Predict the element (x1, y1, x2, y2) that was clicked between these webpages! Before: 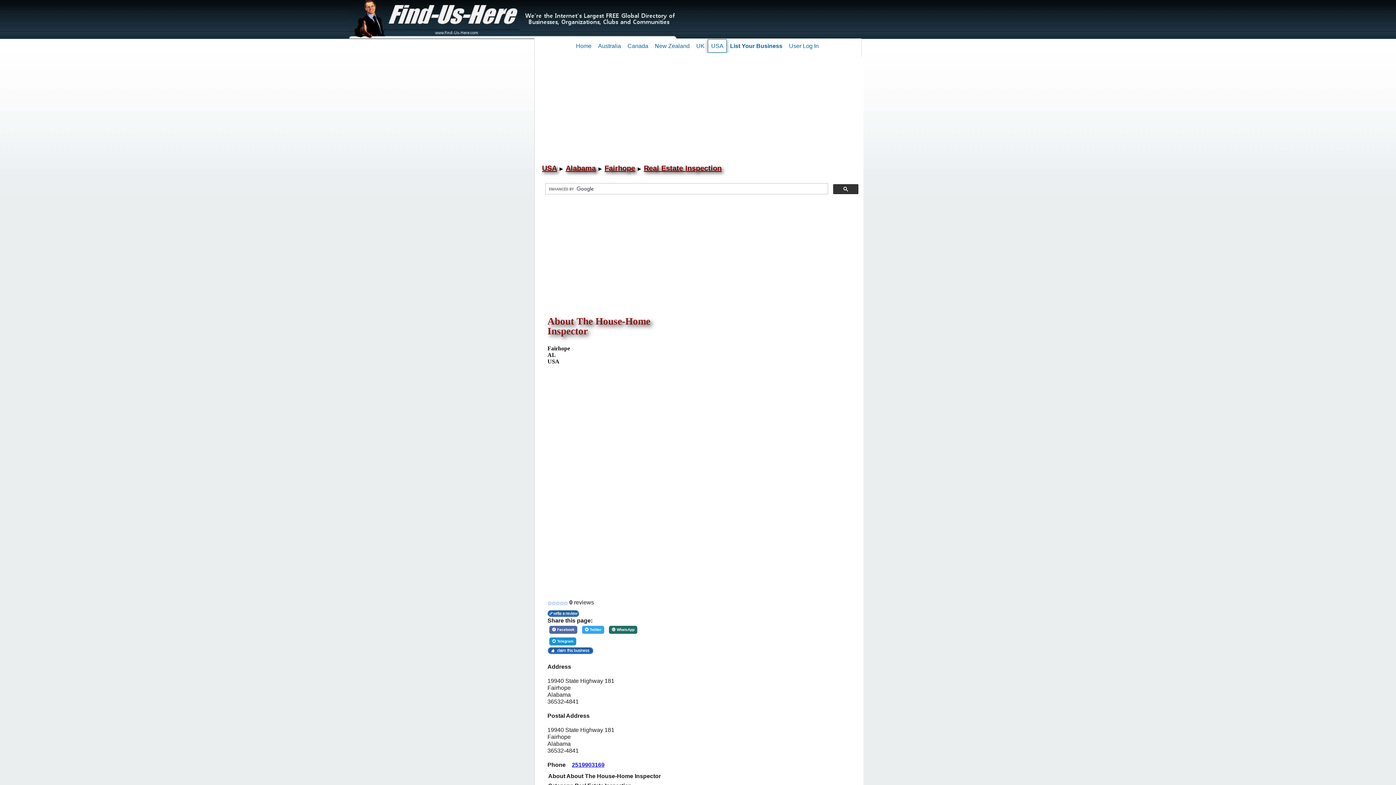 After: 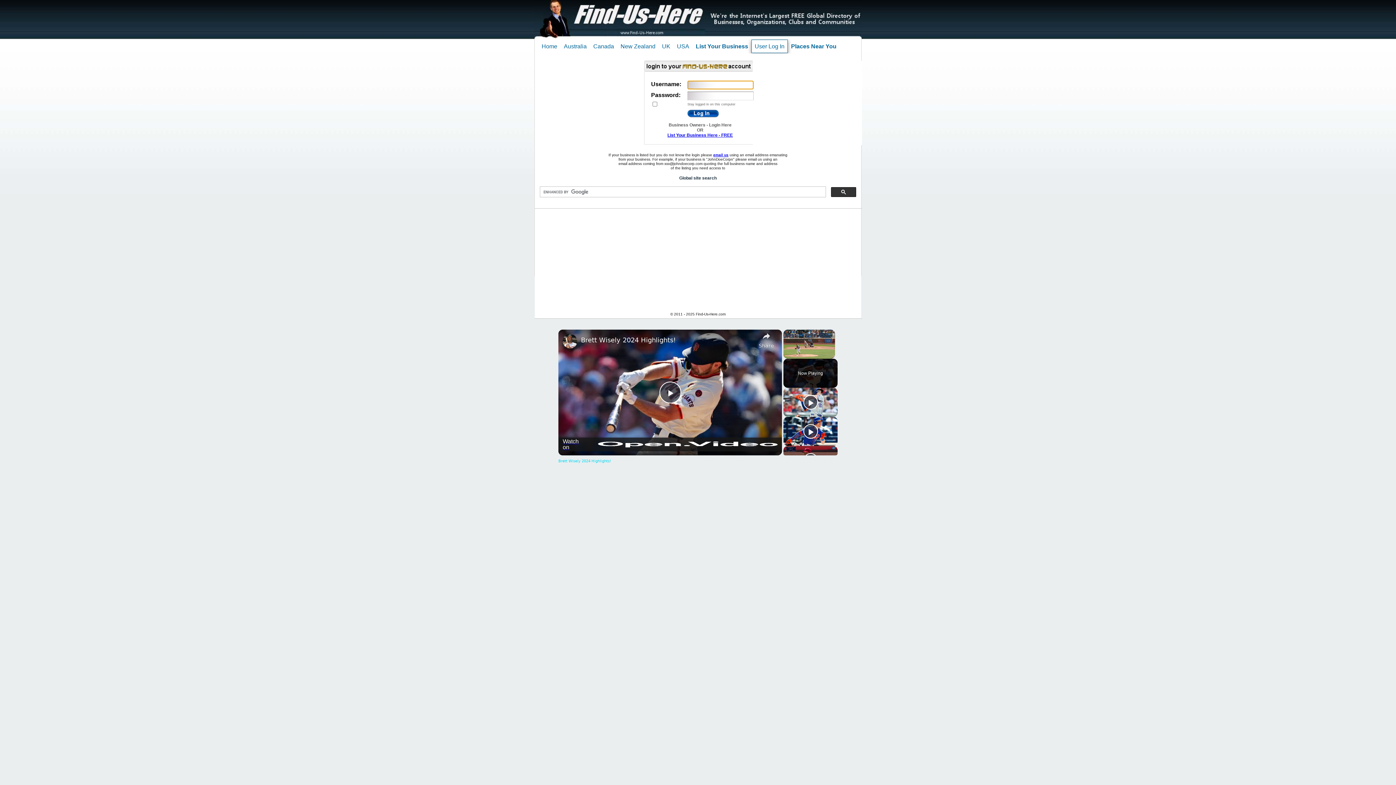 Action: label: User Log In bbox: (785, 39, 822, 52)